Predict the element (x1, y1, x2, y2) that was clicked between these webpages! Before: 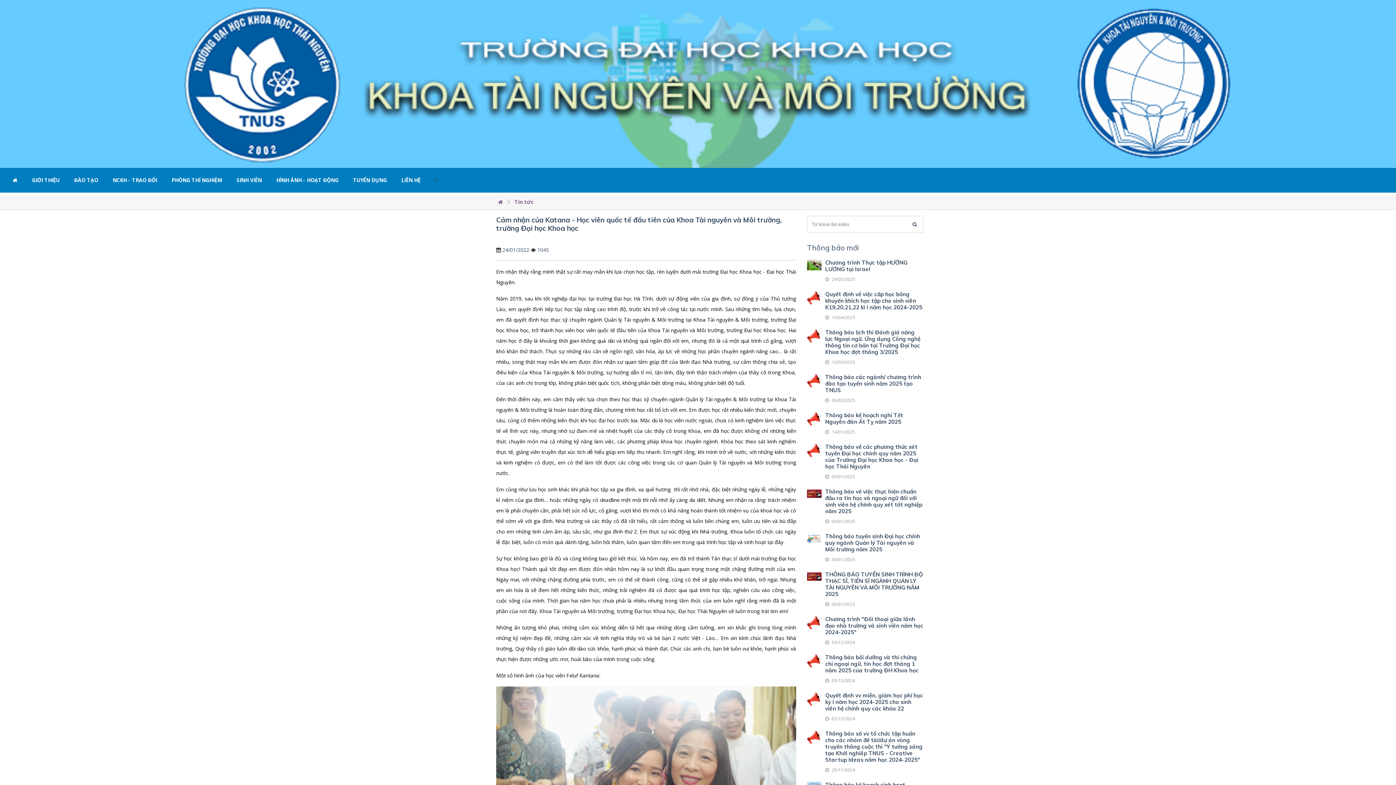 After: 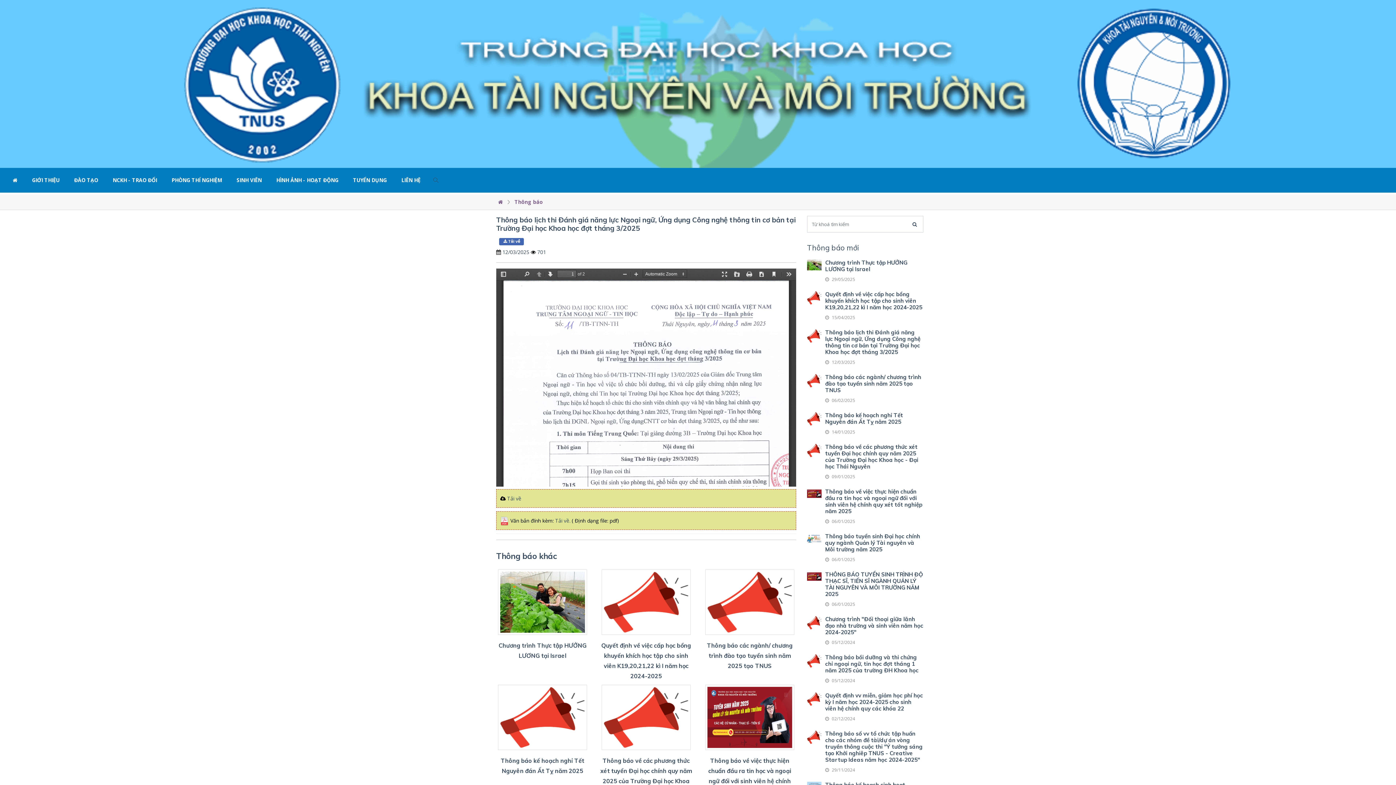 Action: label: Thông báo lịch thi Đánh giá năng lực Ngoại ngữ, Ứng dụng Công nghệ thông tin cơ bản tại Trường Đại học Khoa học đợt tháng 3/2025 bbox: (825, 329, 920, 355)